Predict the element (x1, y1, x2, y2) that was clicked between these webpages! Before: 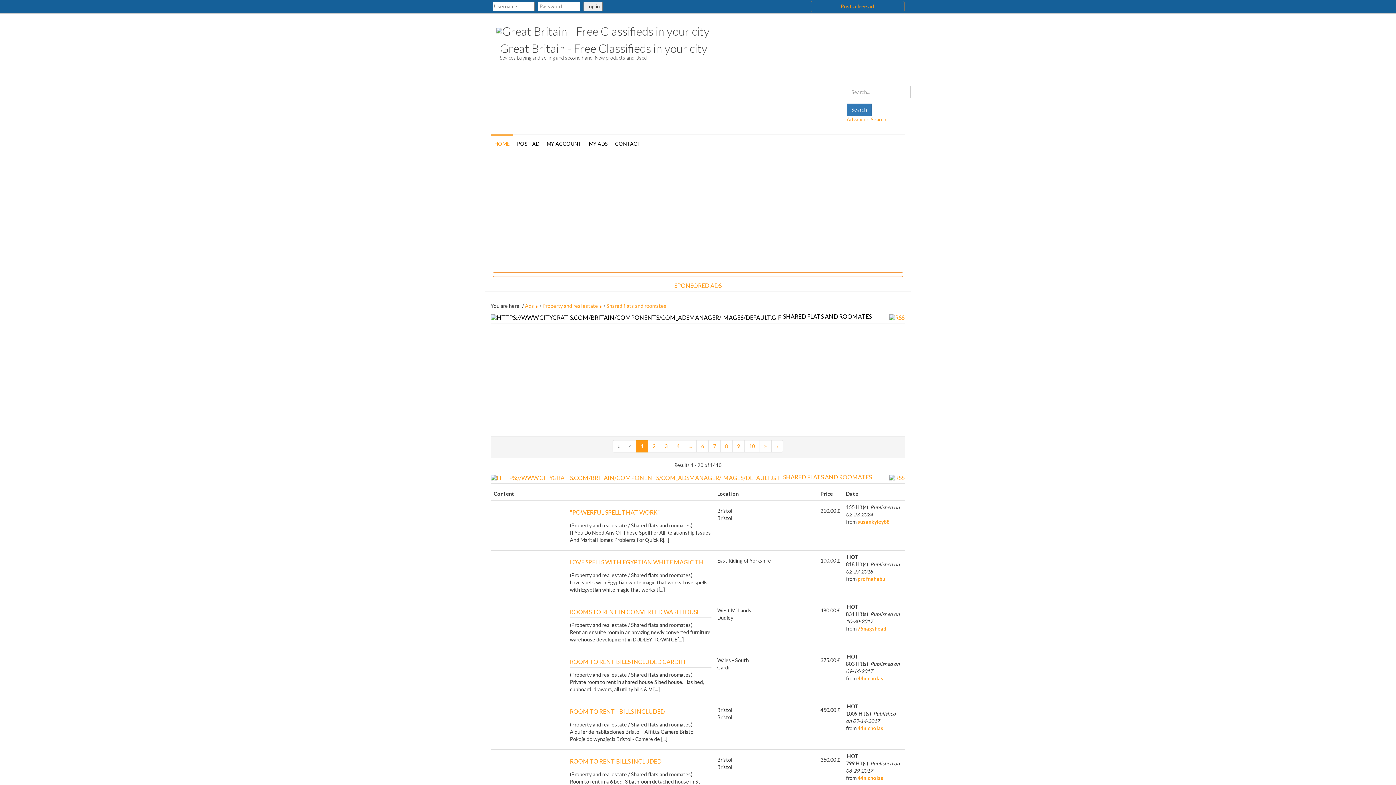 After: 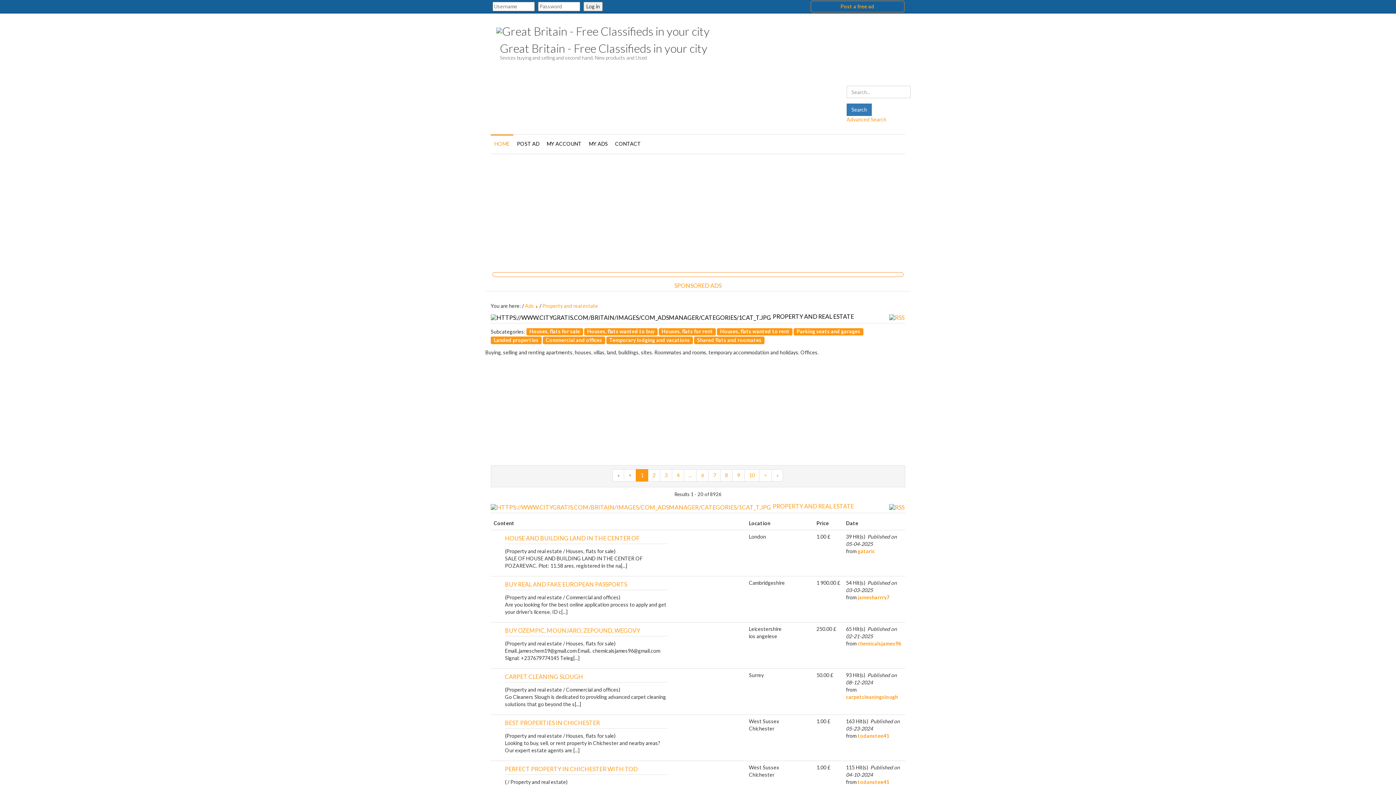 Action: bbox: (542, 302, 598, 309) label: Property and real estate